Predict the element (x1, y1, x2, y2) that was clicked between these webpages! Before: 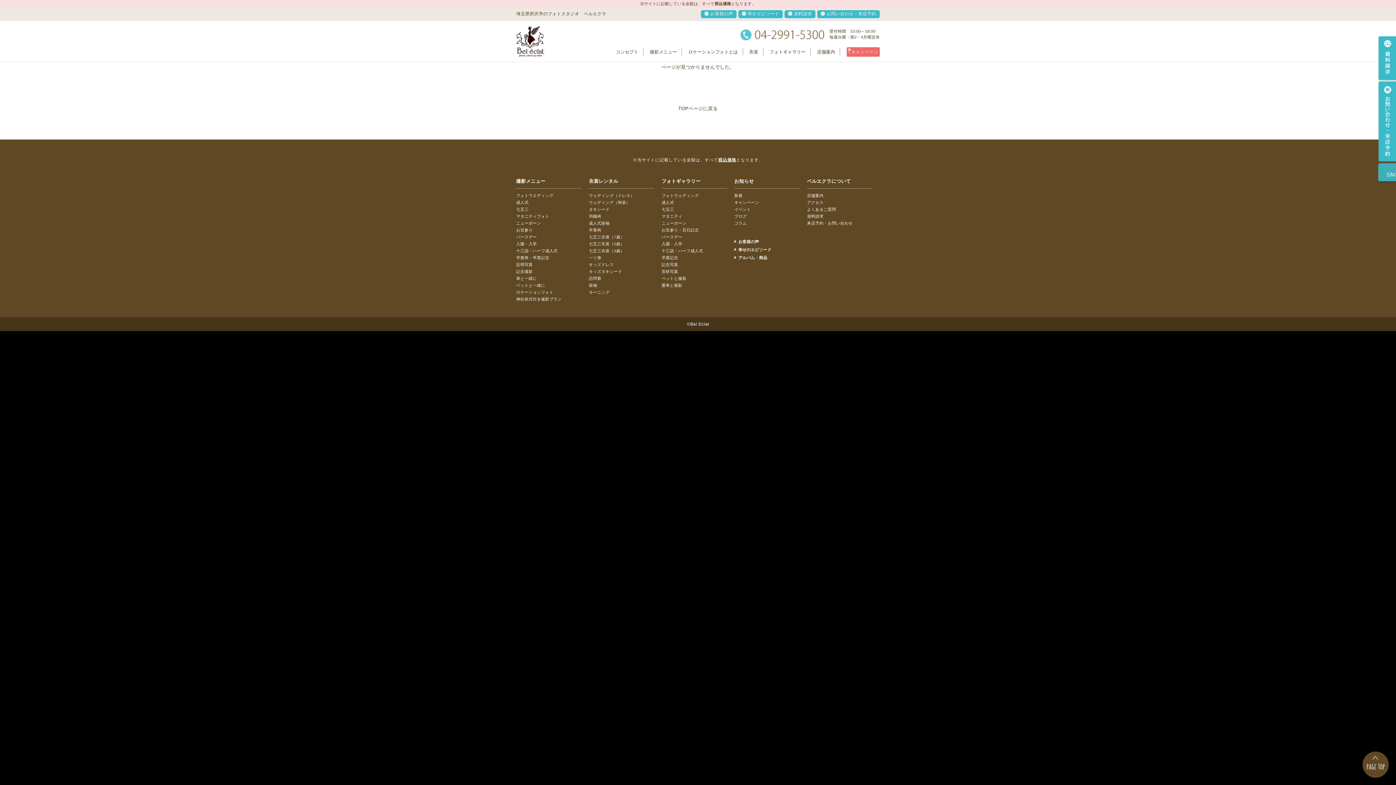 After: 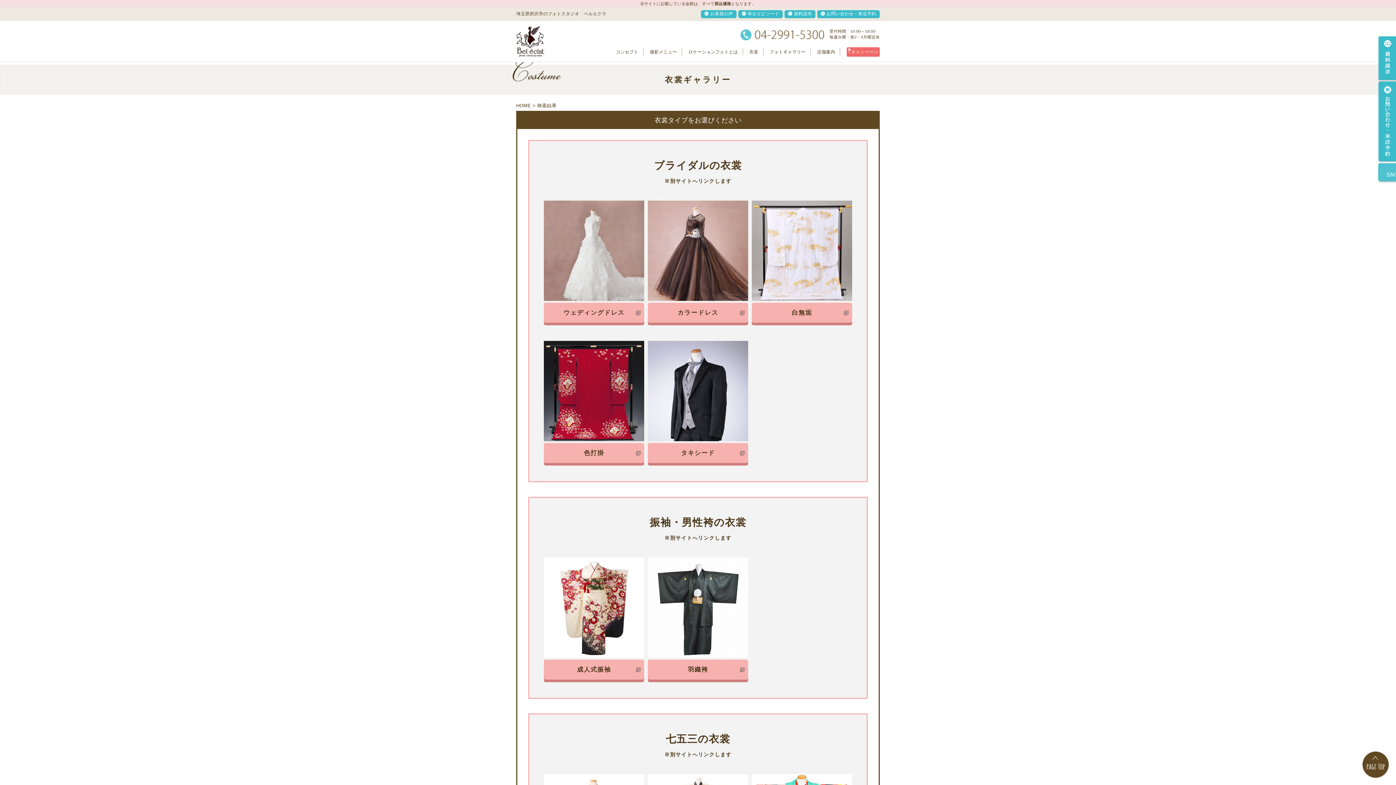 Action: label: 七五三衣裳（3歳） bbox: (589, 248, 624, 253)